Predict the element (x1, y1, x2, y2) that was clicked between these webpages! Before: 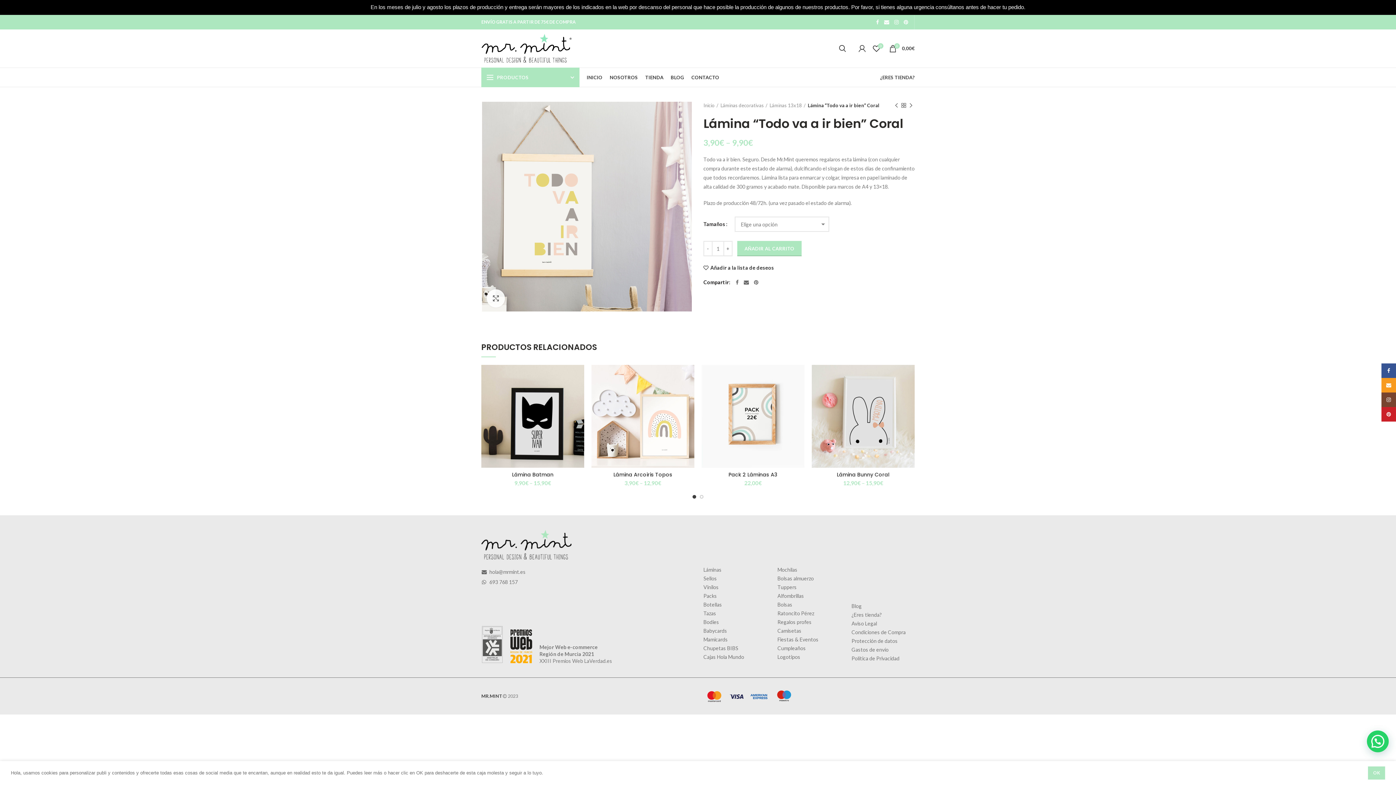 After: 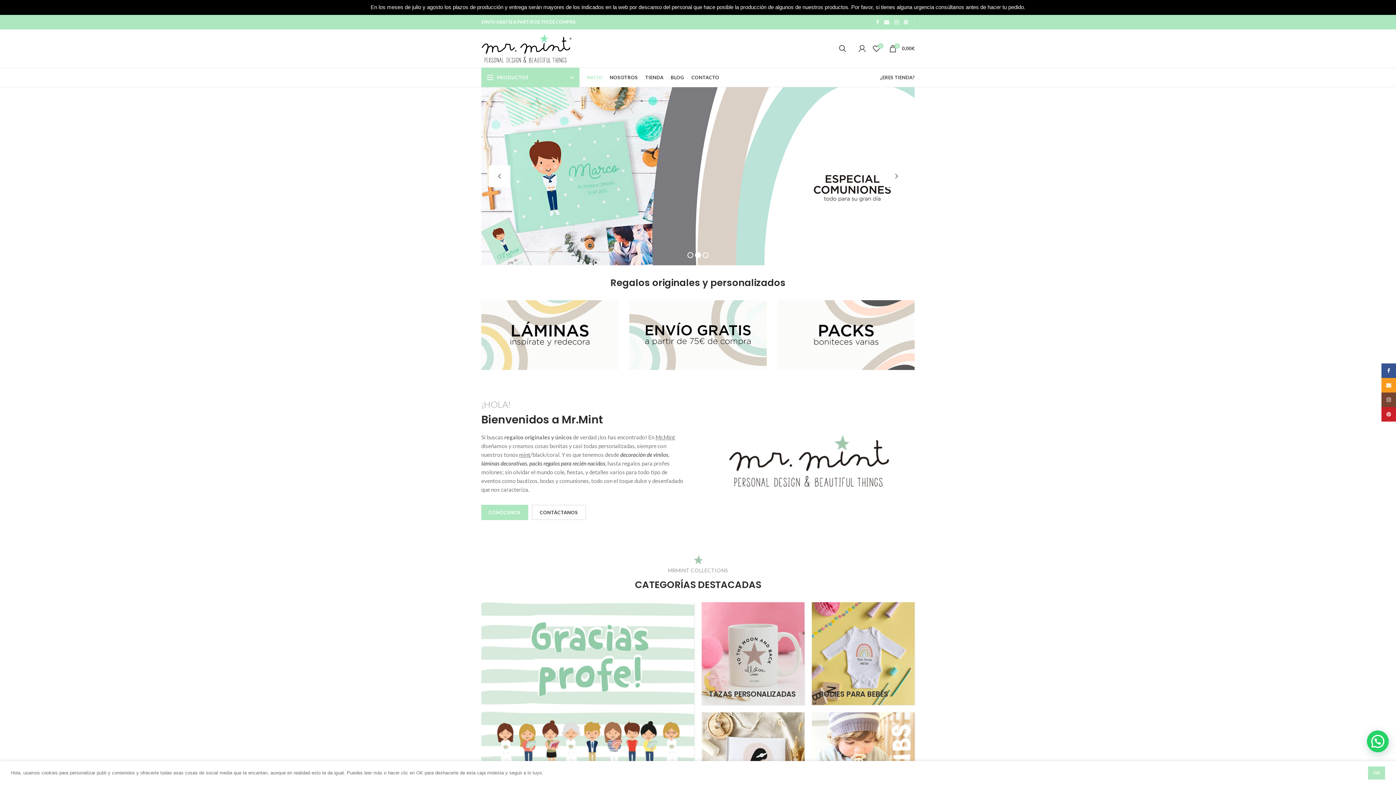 Action: label: INICIO bbox: (583, 68, 606, 86)